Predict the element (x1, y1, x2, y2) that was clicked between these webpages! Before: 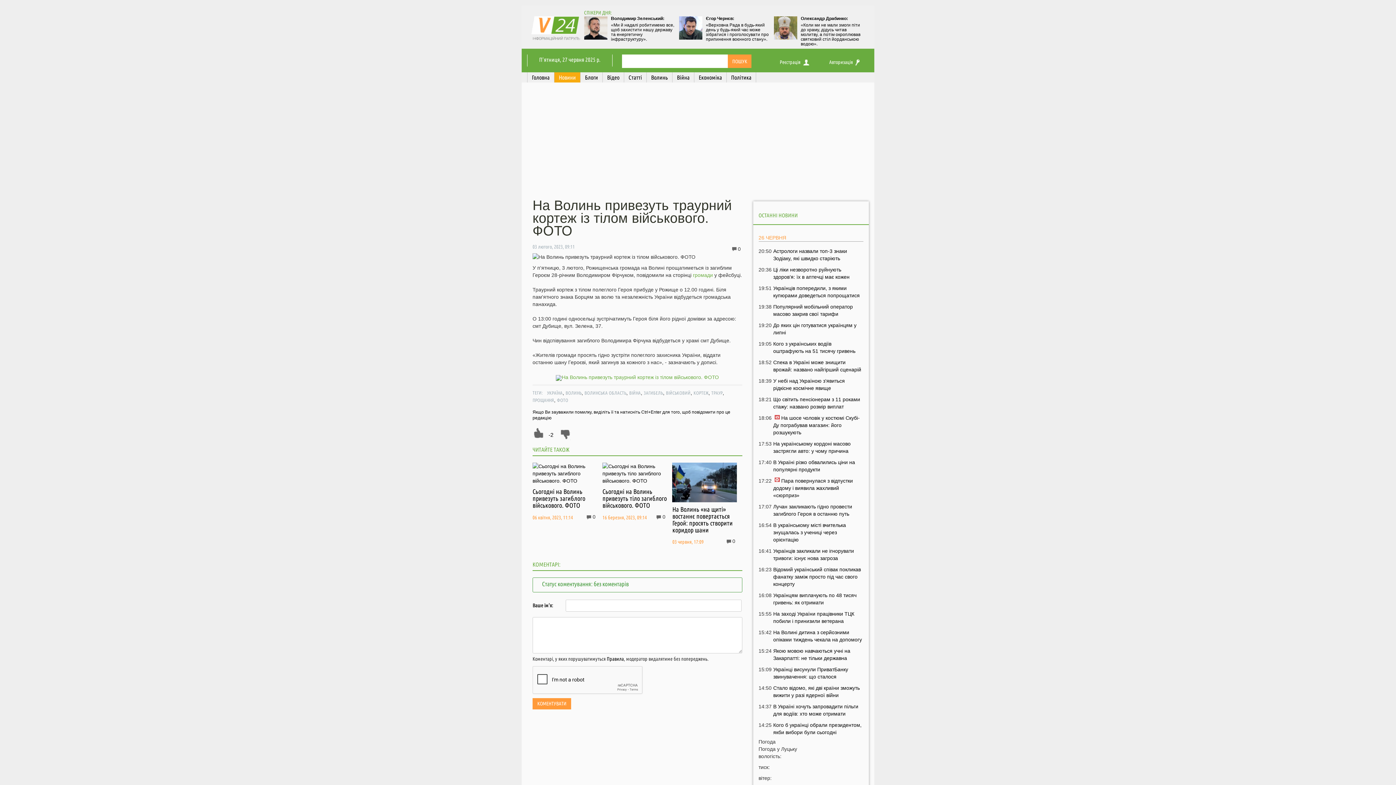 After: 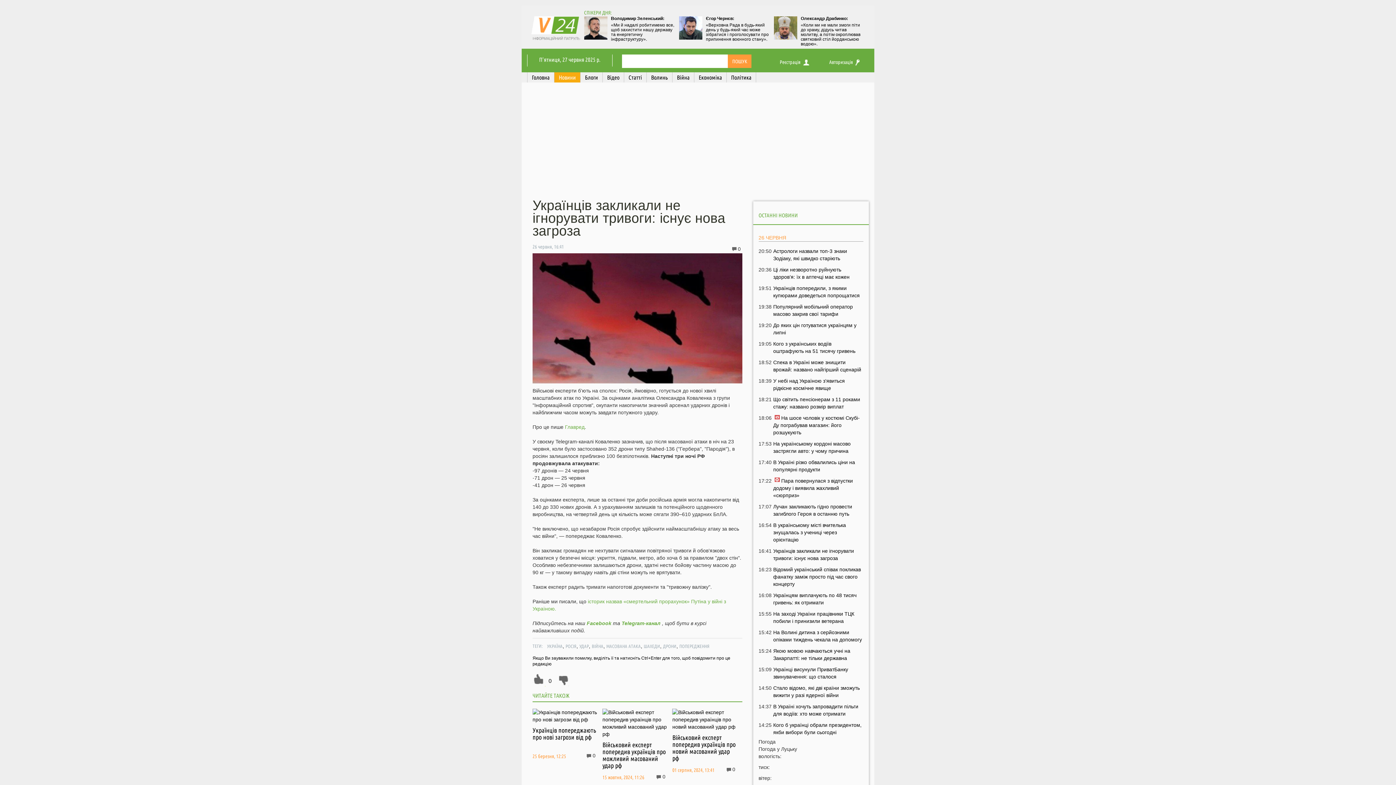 Action: label: Українців закликали не ігнорувати тривоги: існує нова загроза bbox: (773, 547, 863, 562)